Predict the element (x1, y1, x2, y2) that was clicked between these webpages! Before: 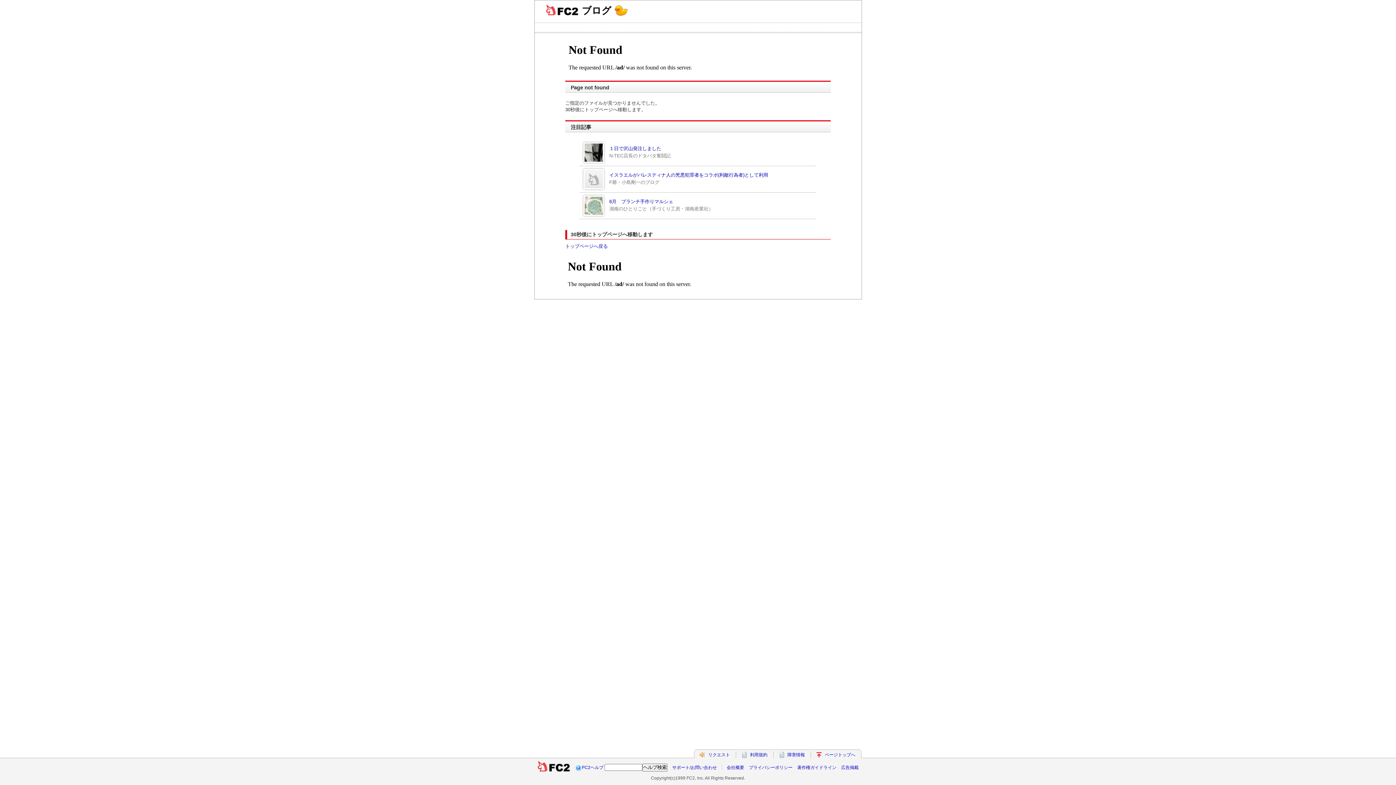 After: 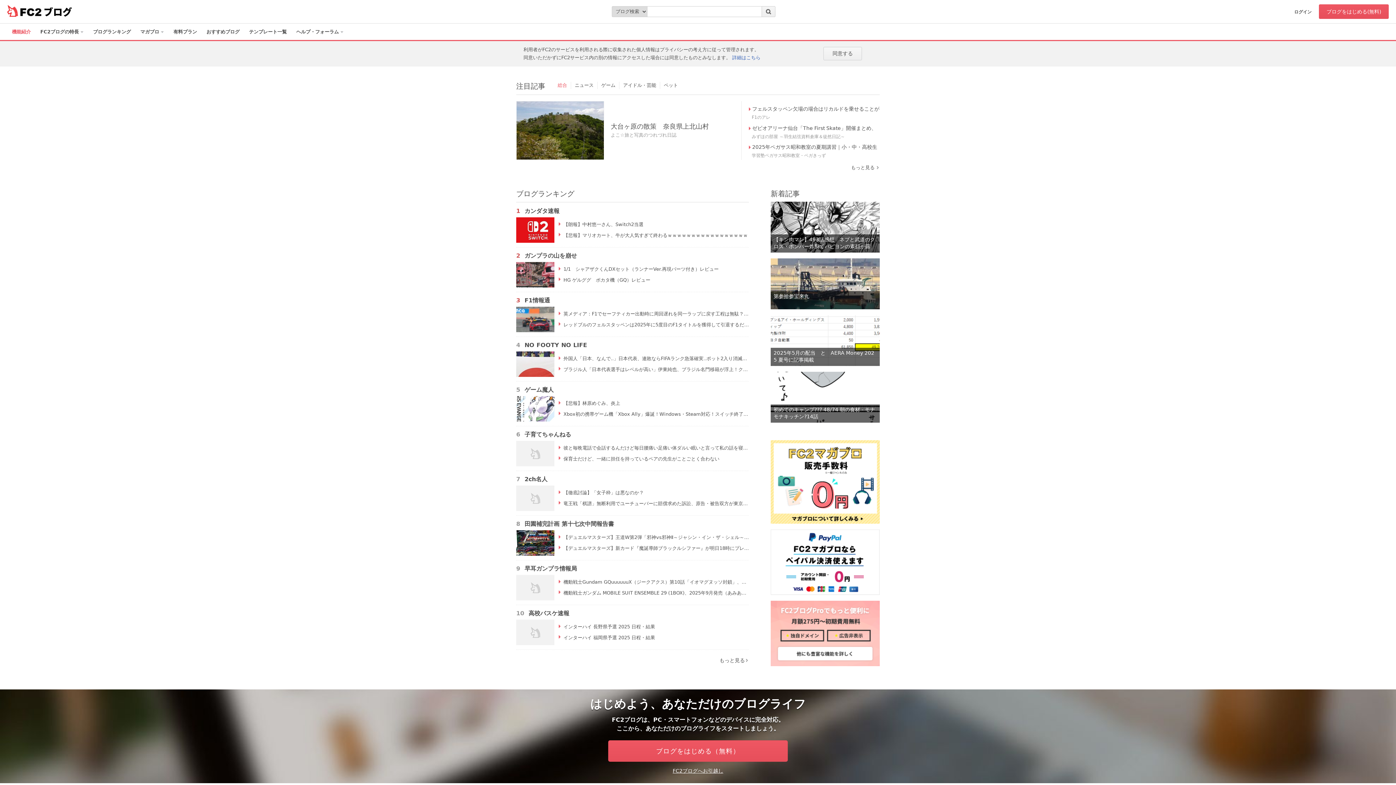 Action: label: ブログ bbox: (545, 0, 633, 21)